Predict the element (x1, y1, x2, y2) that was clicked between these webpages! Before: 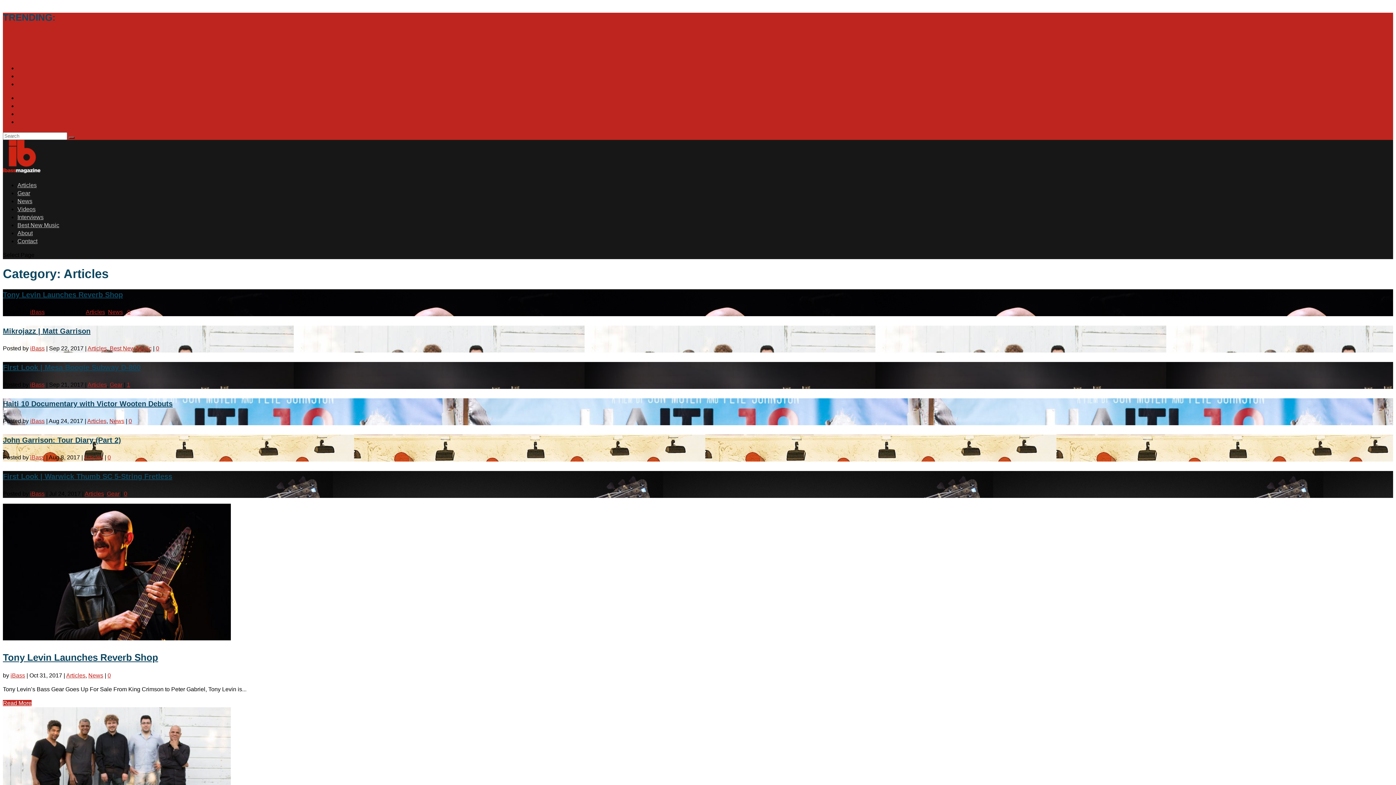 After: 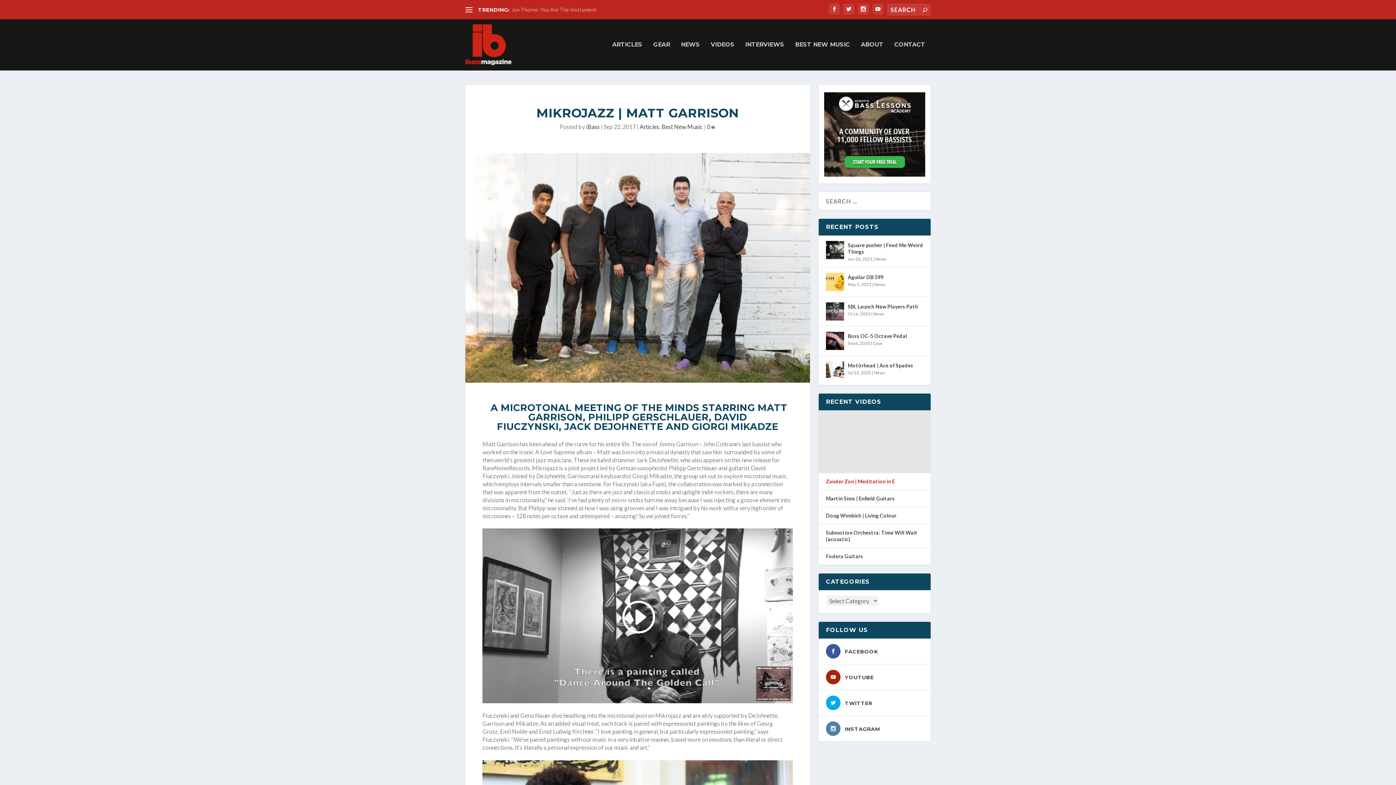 Action: label: Mikrojazz | Matt Garrison bbox: (2, 327, 90, 335)